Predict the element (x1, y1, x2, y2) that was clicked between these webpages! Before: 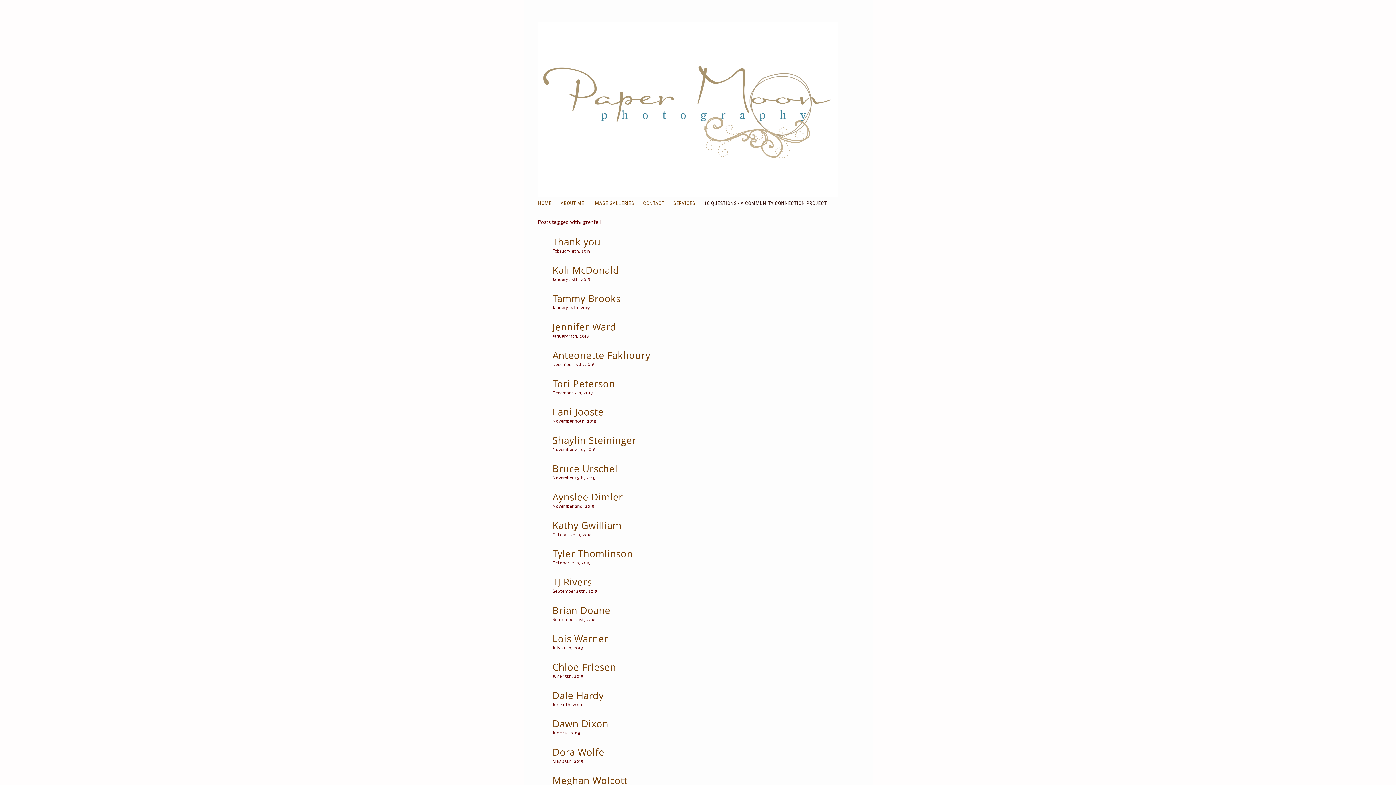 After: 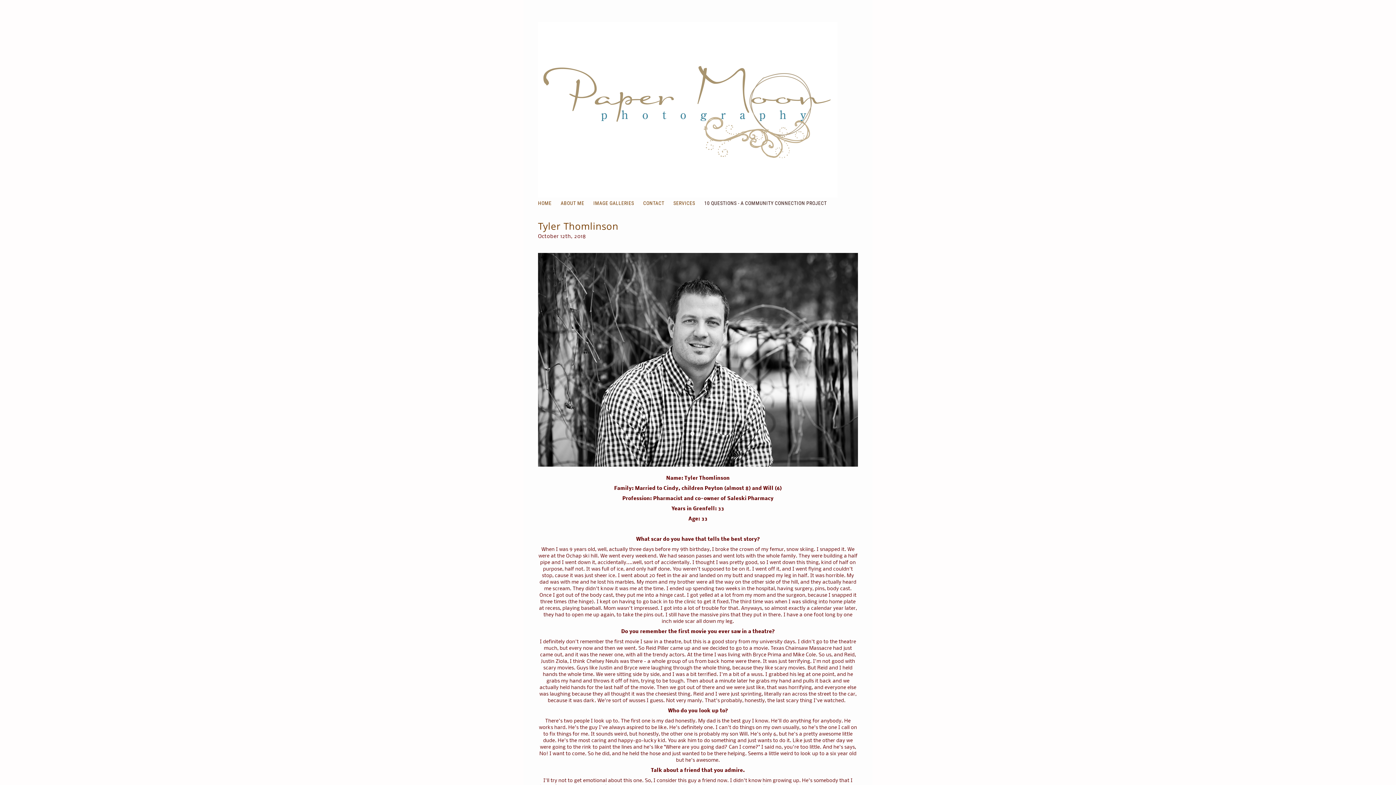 Action: bbox: (552, 547, 633, 560) label: Tyler Thomlinson